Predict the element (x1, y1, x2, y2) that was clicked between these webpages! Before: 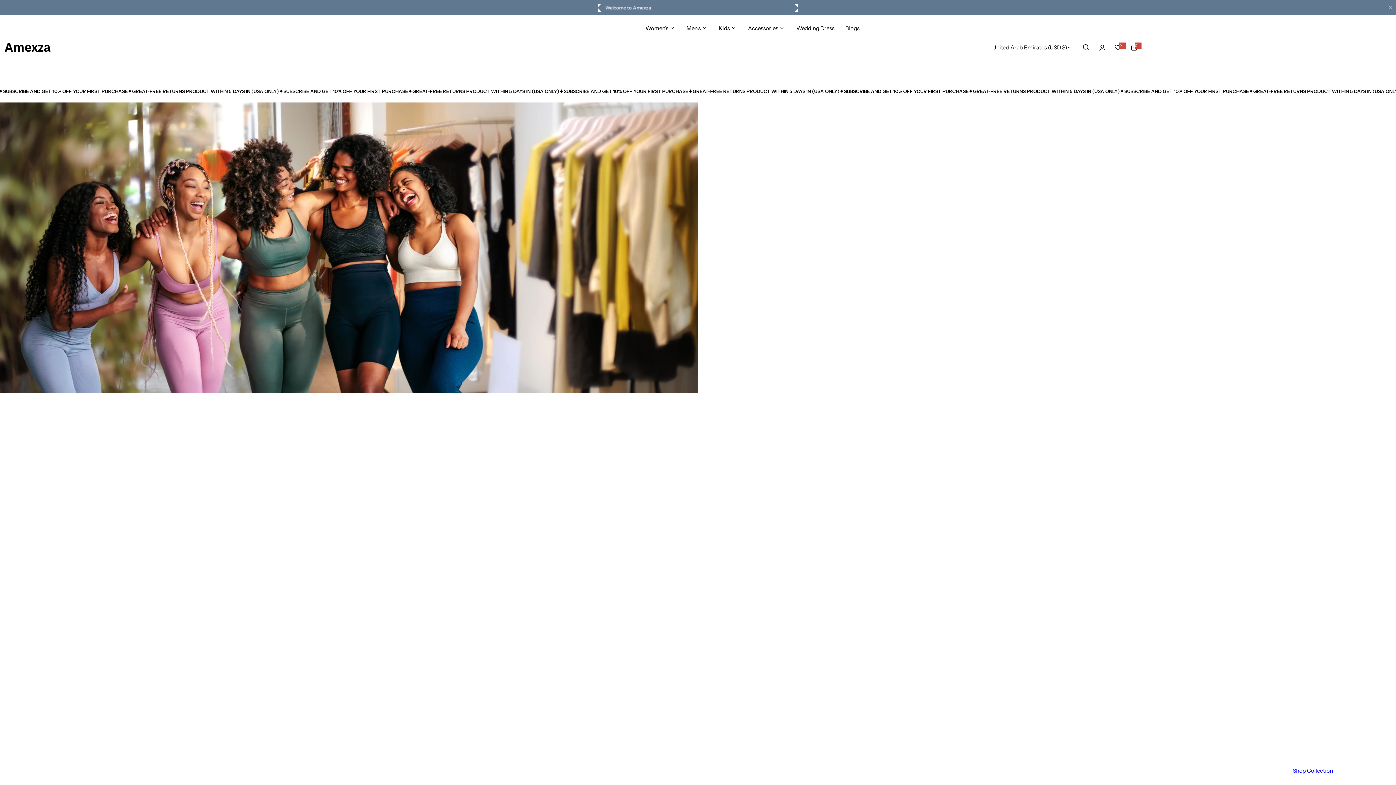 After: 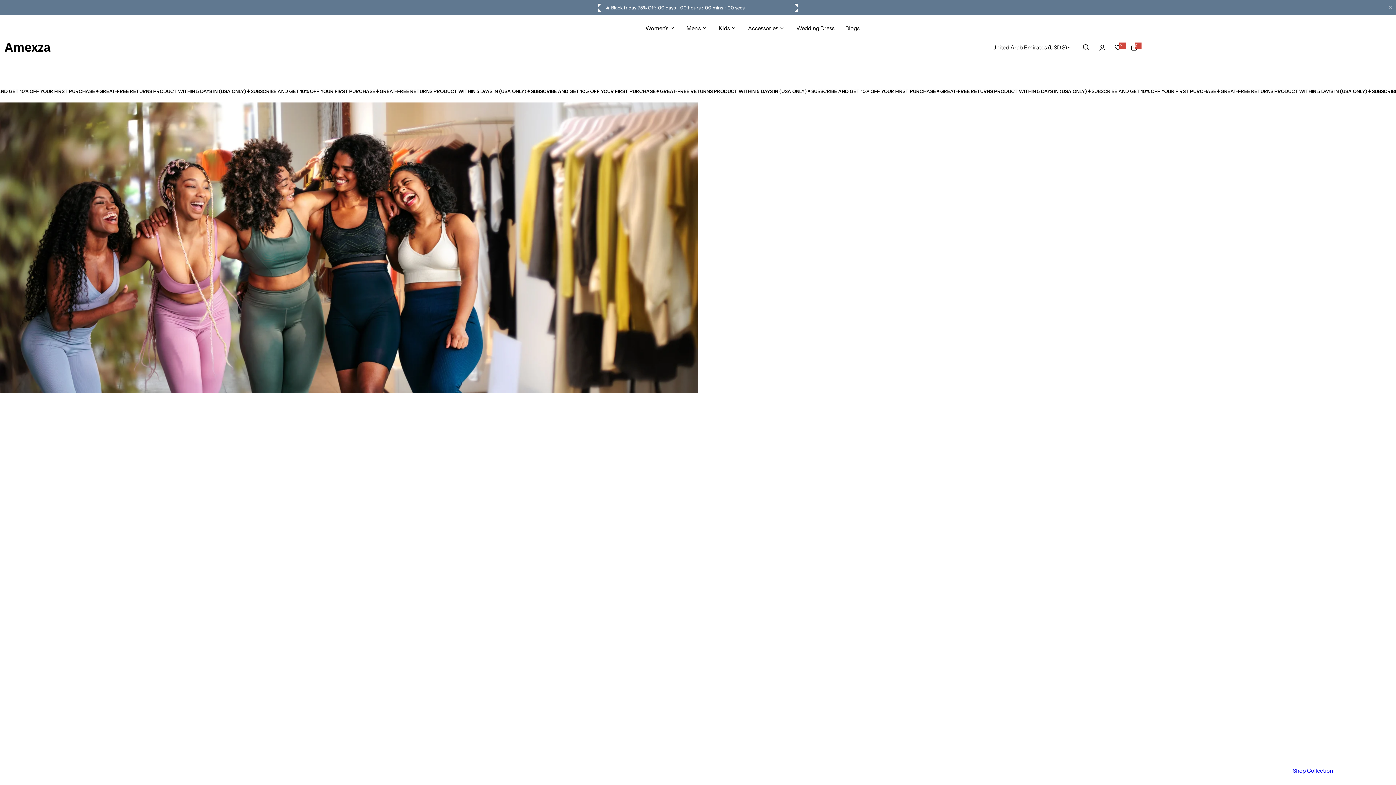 Action: label: Accessories bbox: (748, 18, 783, 37)